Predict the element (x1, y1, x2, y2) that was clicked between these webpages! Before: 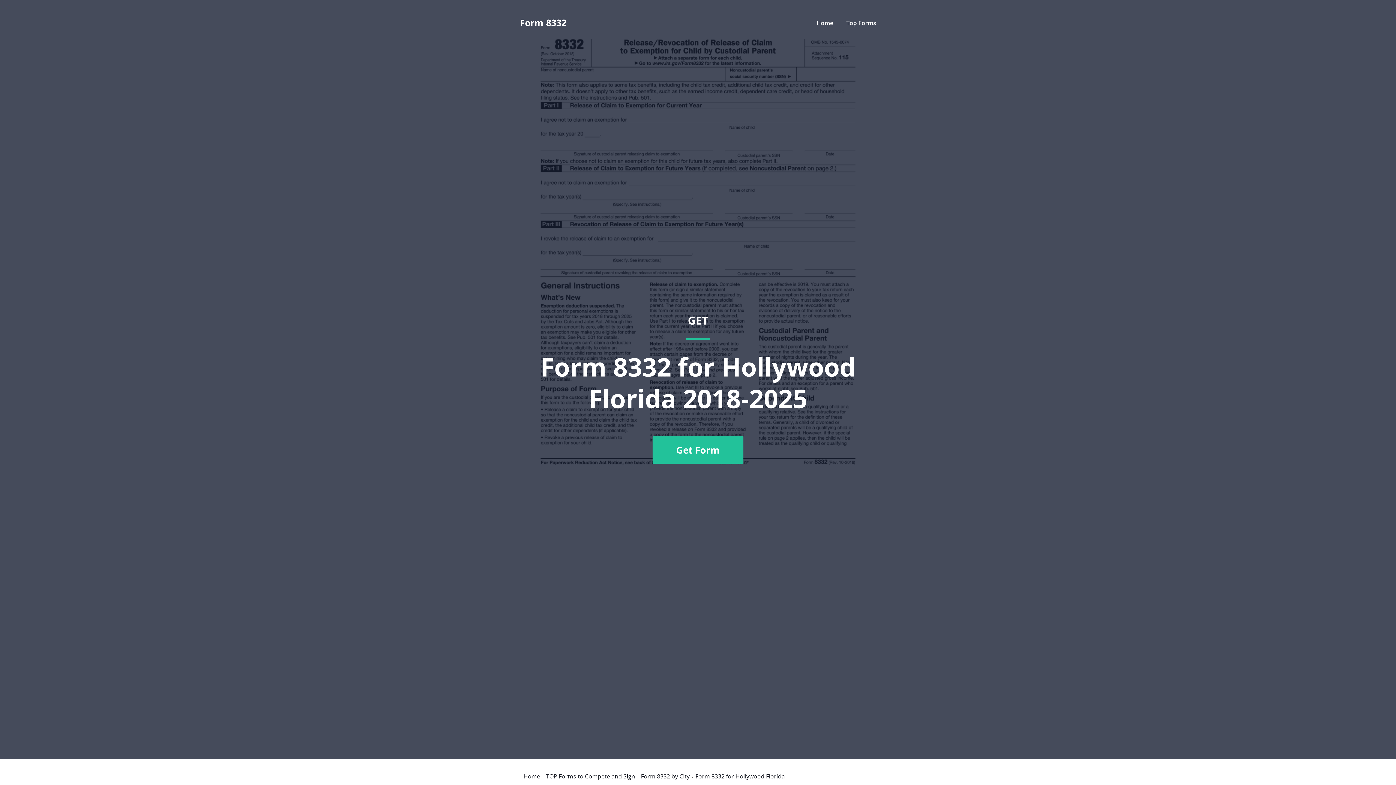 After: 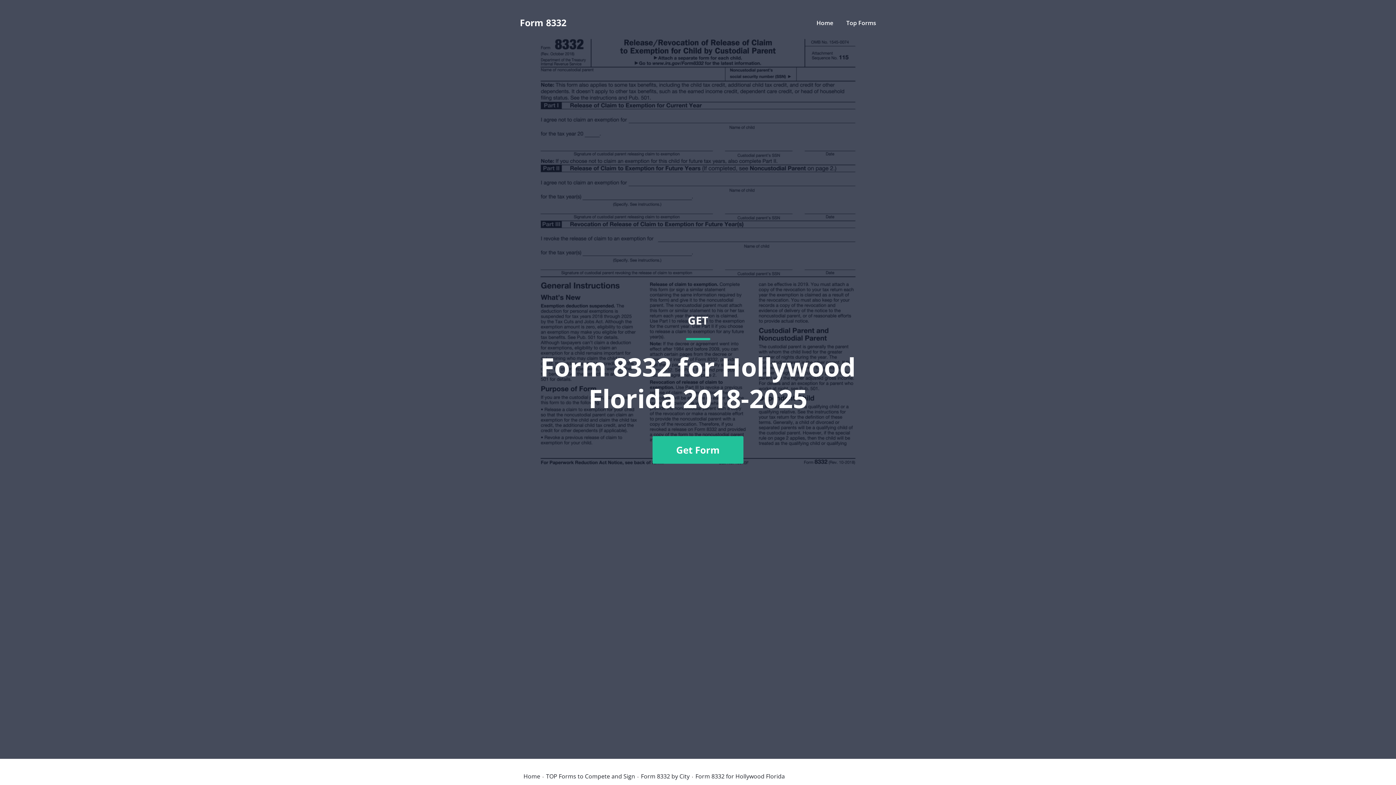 Action: bbox: (520, 36, 876, 741) label: GET
Form 8332 for Hollywood Florida 2018-2025
Get Form